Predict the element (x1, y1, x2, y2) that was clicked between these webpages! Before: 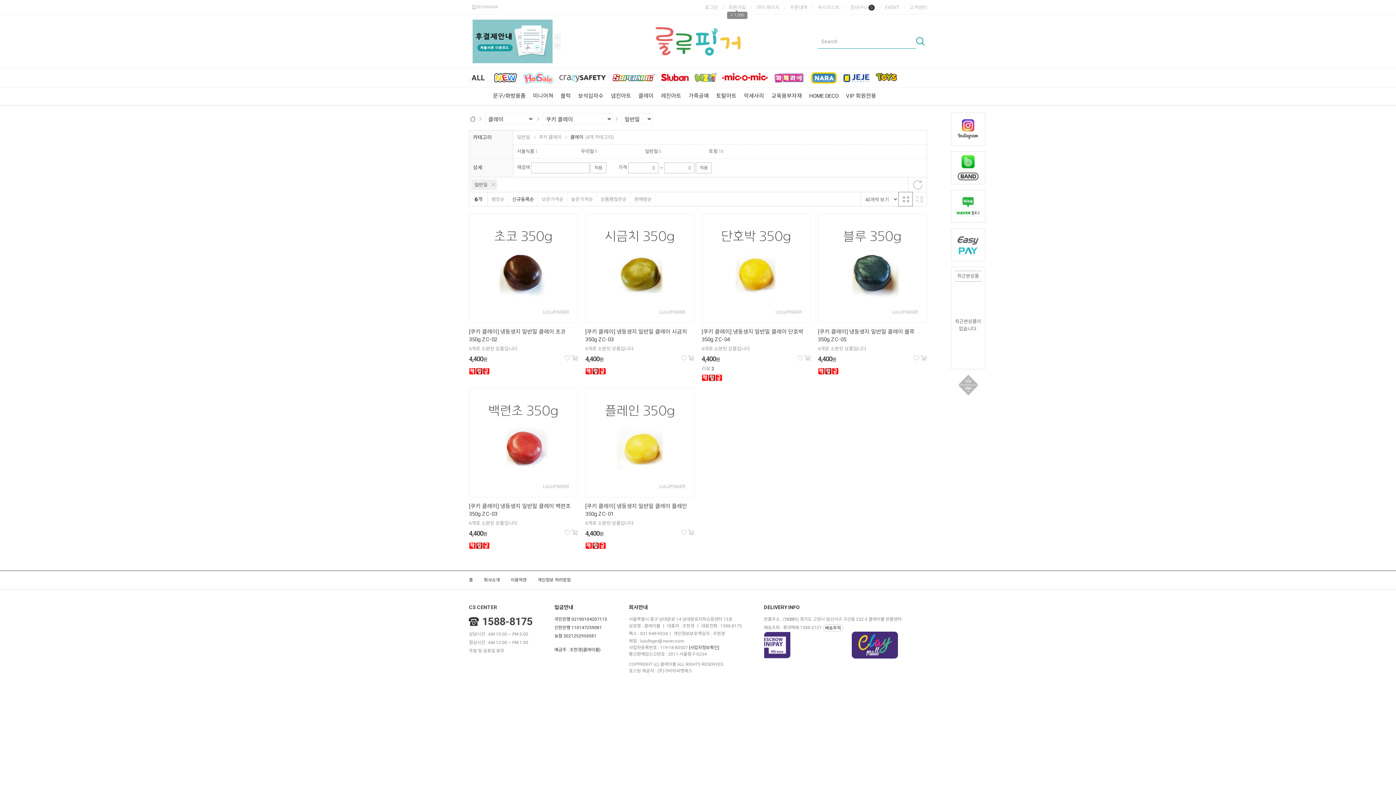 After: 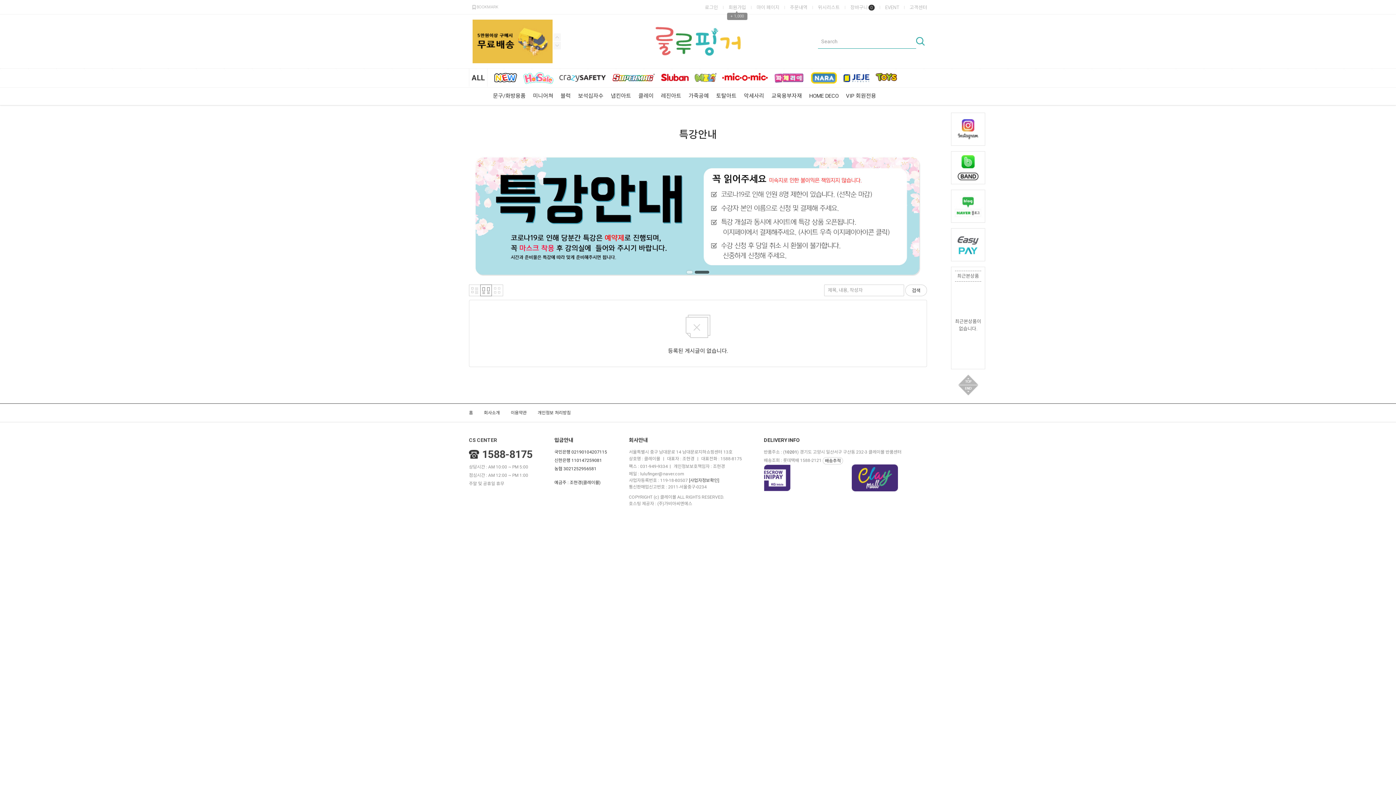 Action: bbox: (472, 38, 552, 43)